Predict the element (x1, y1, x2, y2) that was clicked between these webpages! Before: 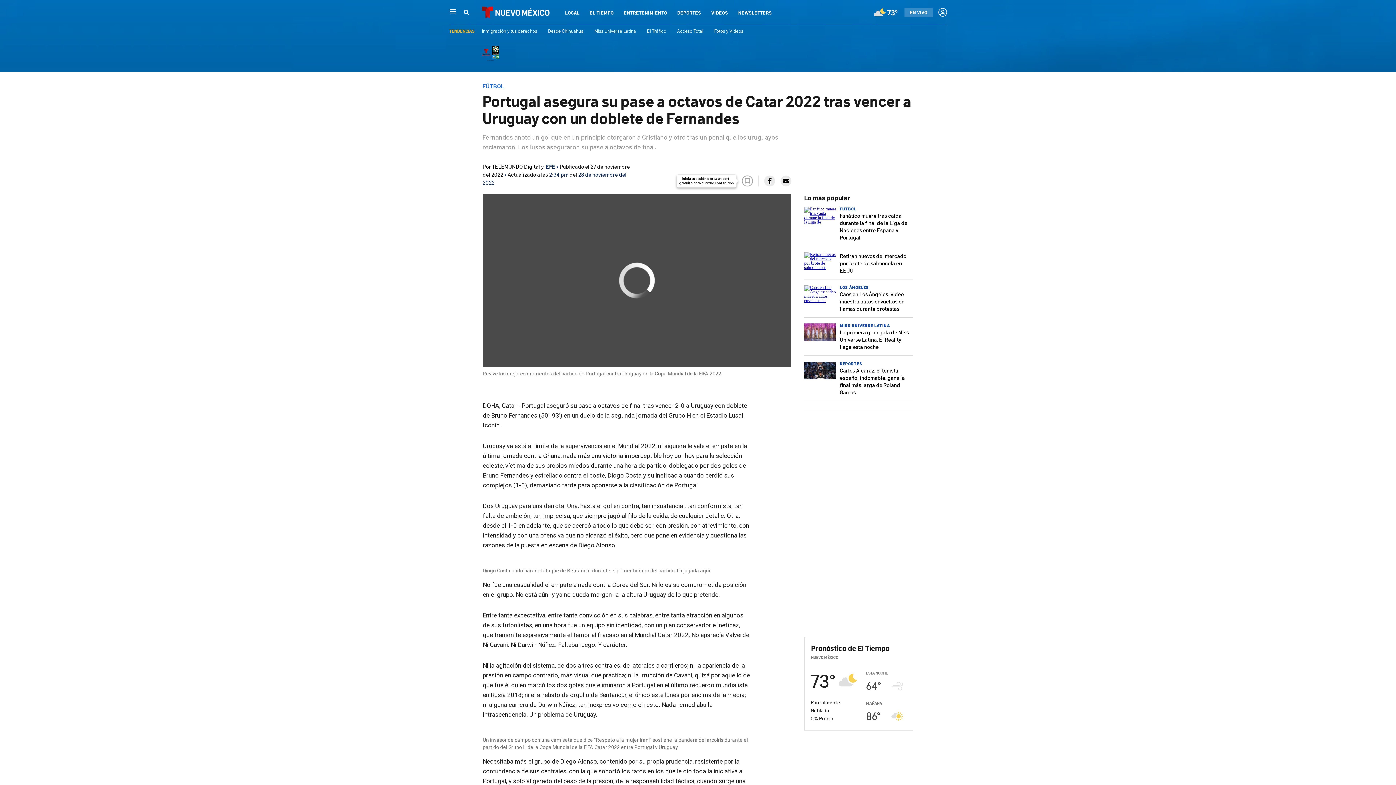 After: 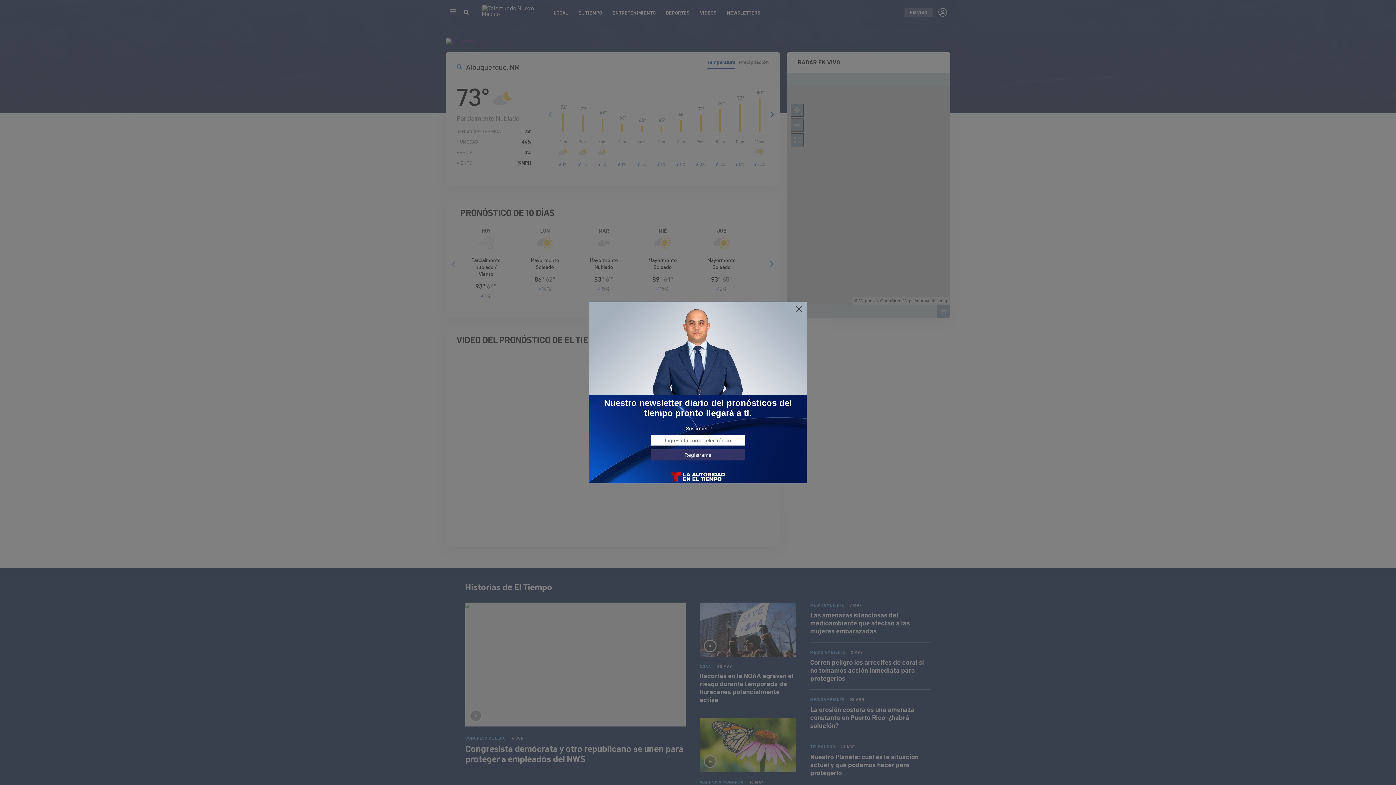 Action: label: Parcialmente Nublado
73º bbox: (874, 6, 898, 18)